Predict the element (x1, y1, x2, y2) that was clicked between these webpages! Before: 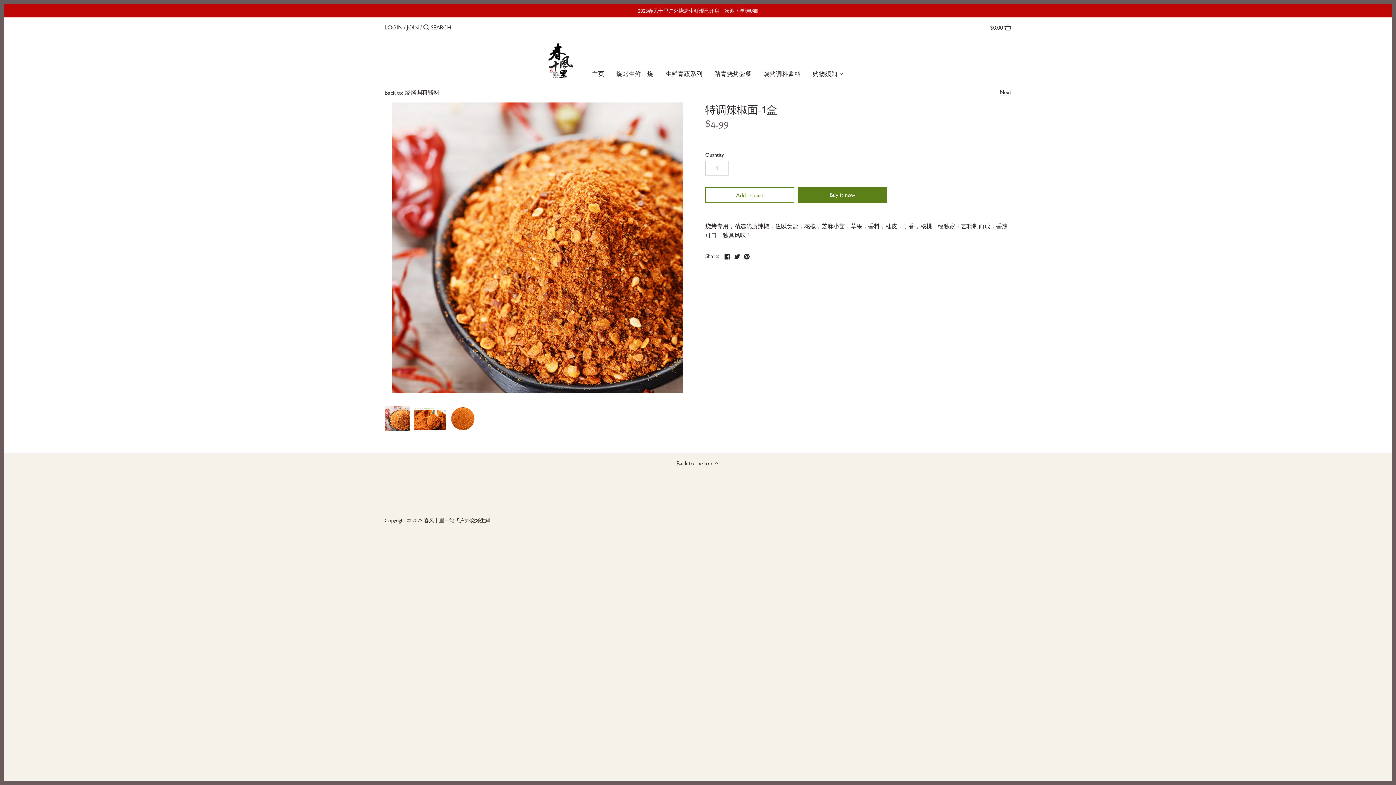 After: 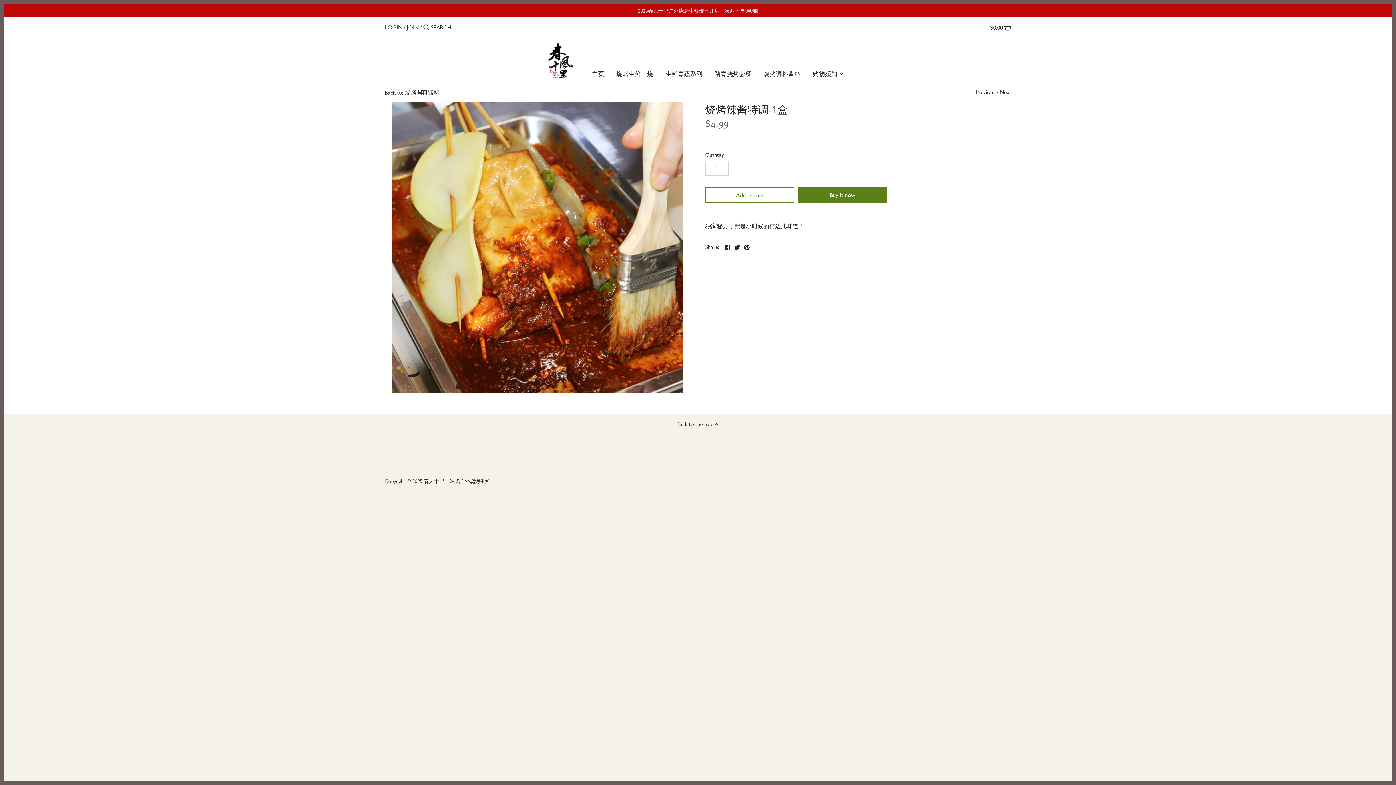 Action: label: Next bbox: (1000, 88, 1011, 95)